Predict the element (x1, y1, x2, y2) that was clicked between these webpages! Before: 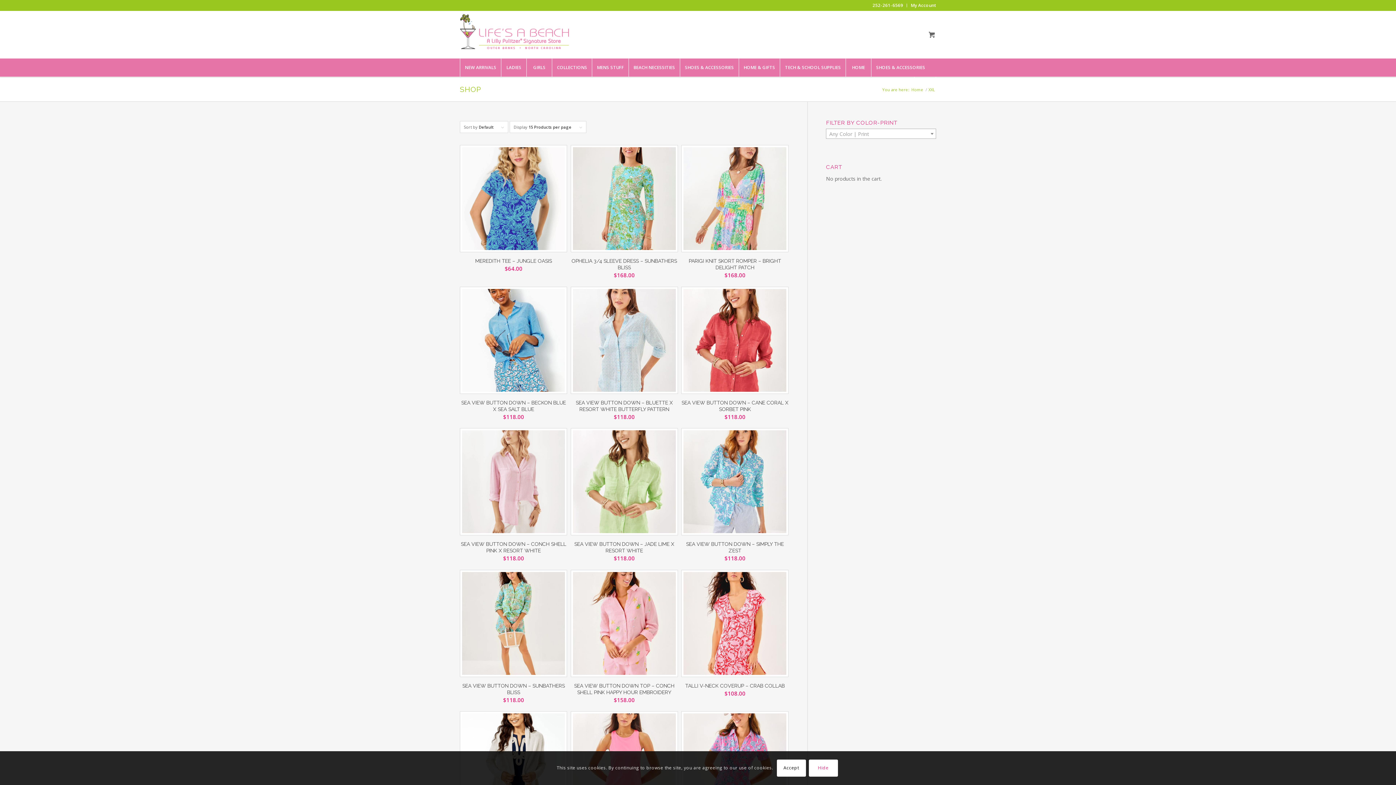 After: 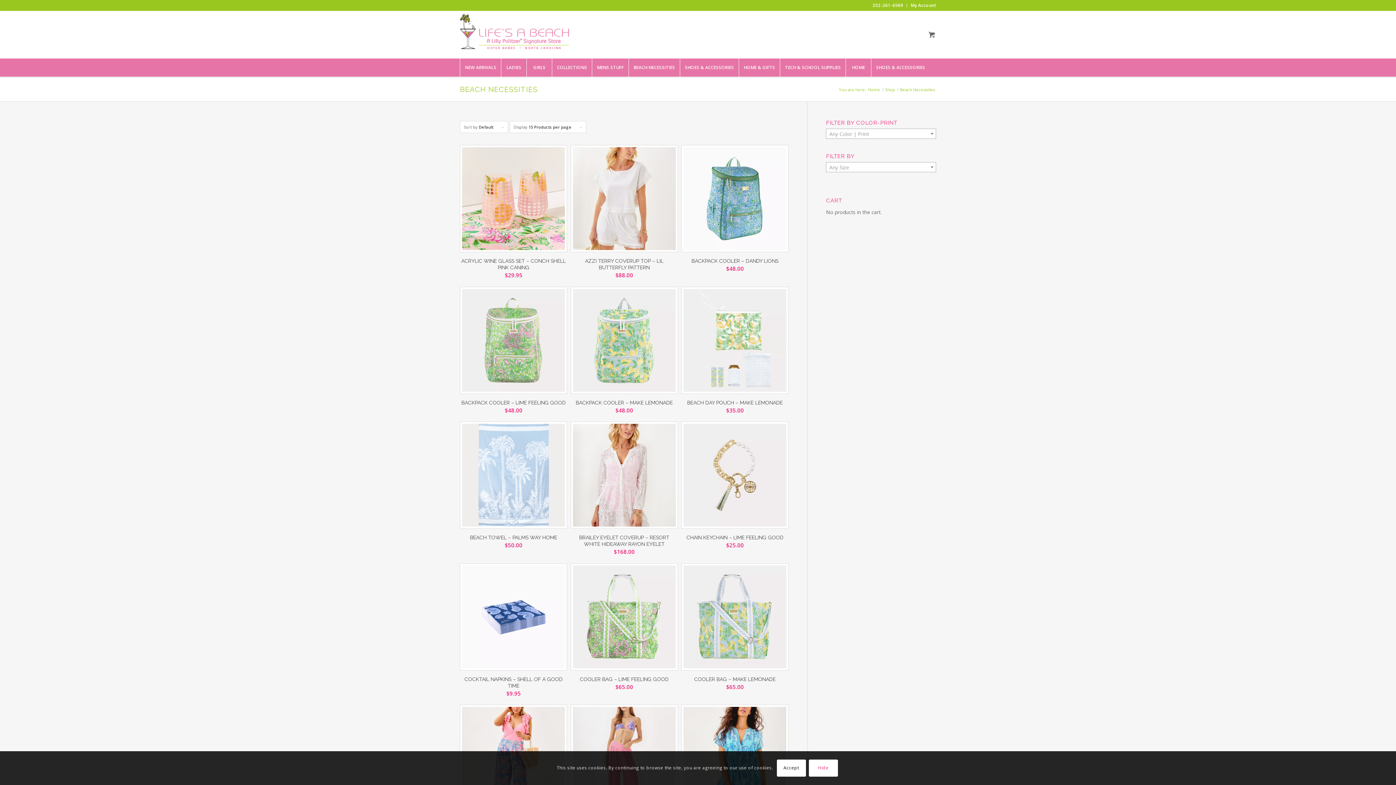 Action: label: BEACH NECESSITIES bbox: (628, 58, 680, 76)